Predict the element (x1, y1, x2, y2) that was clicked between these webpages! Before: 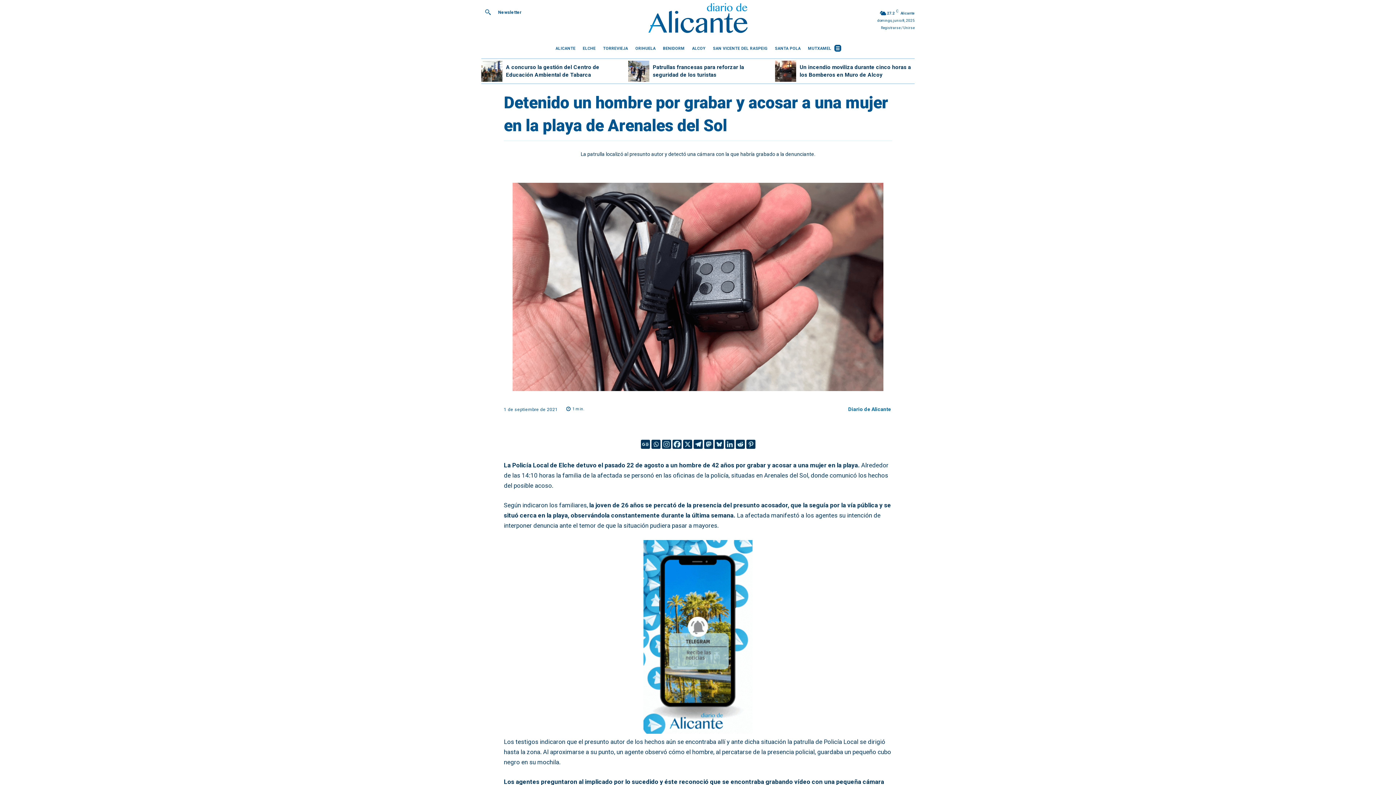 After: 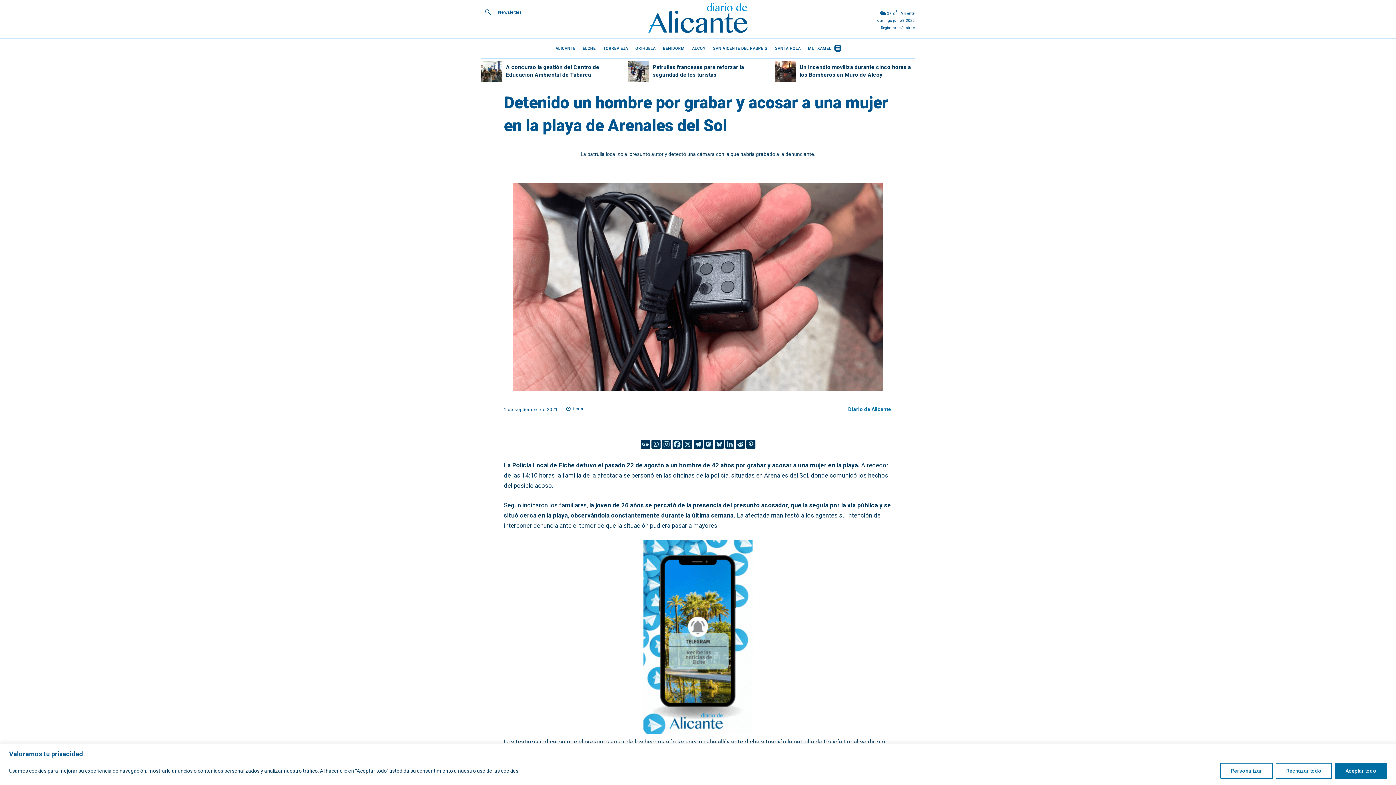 Action: label: Linkedin bbox: (725, 440, 734, 449)